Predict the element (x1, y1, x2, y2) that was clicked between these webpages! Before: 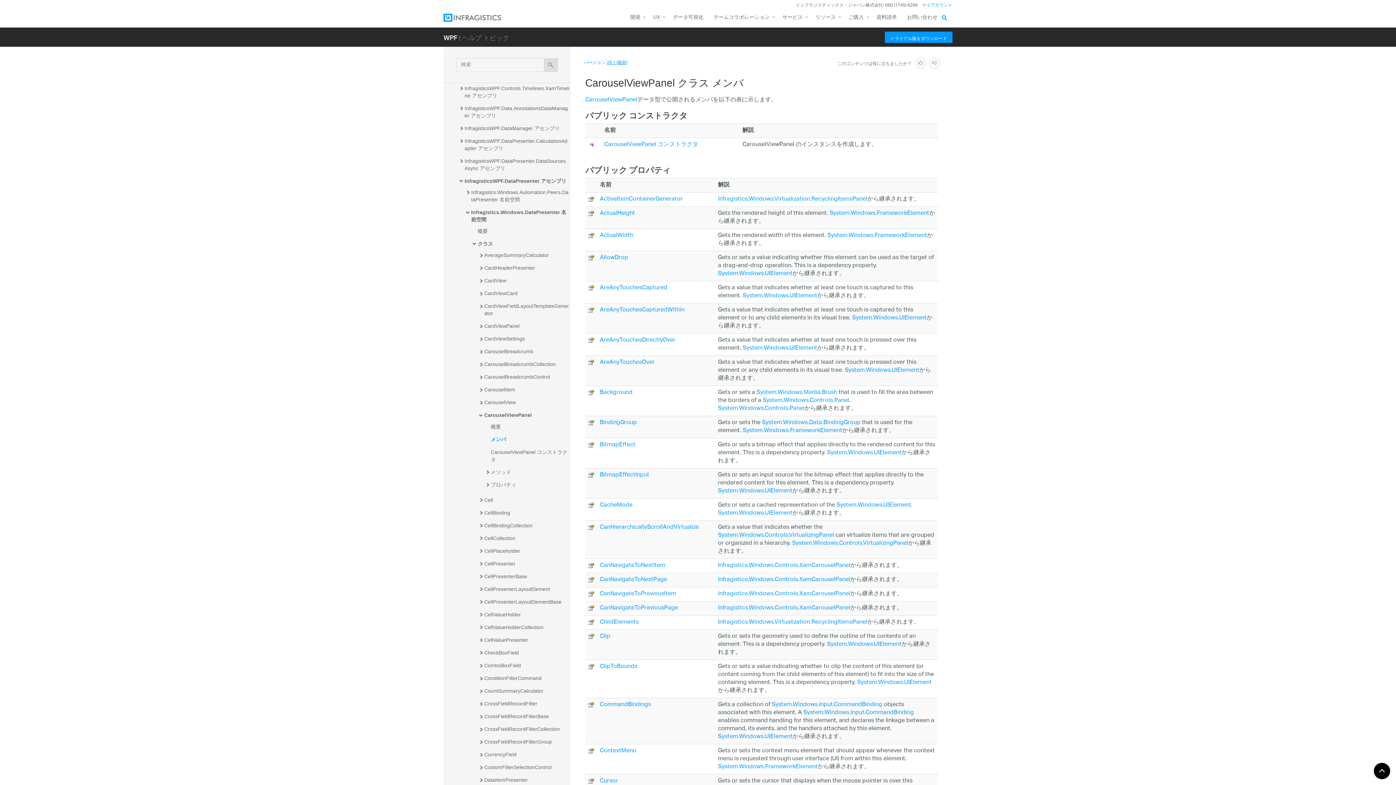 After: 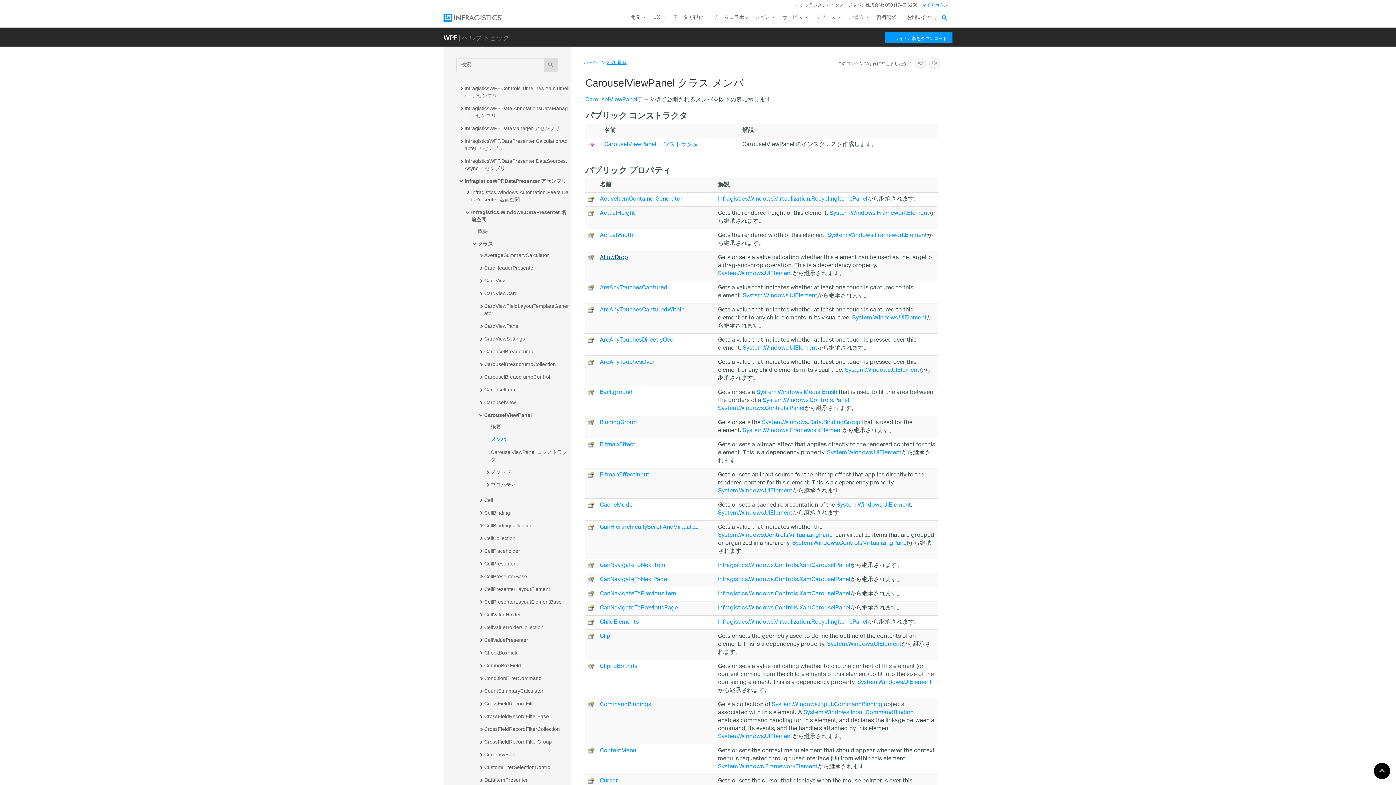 Action: bbox: (600, 251, 628, 263) label: AllowDrop